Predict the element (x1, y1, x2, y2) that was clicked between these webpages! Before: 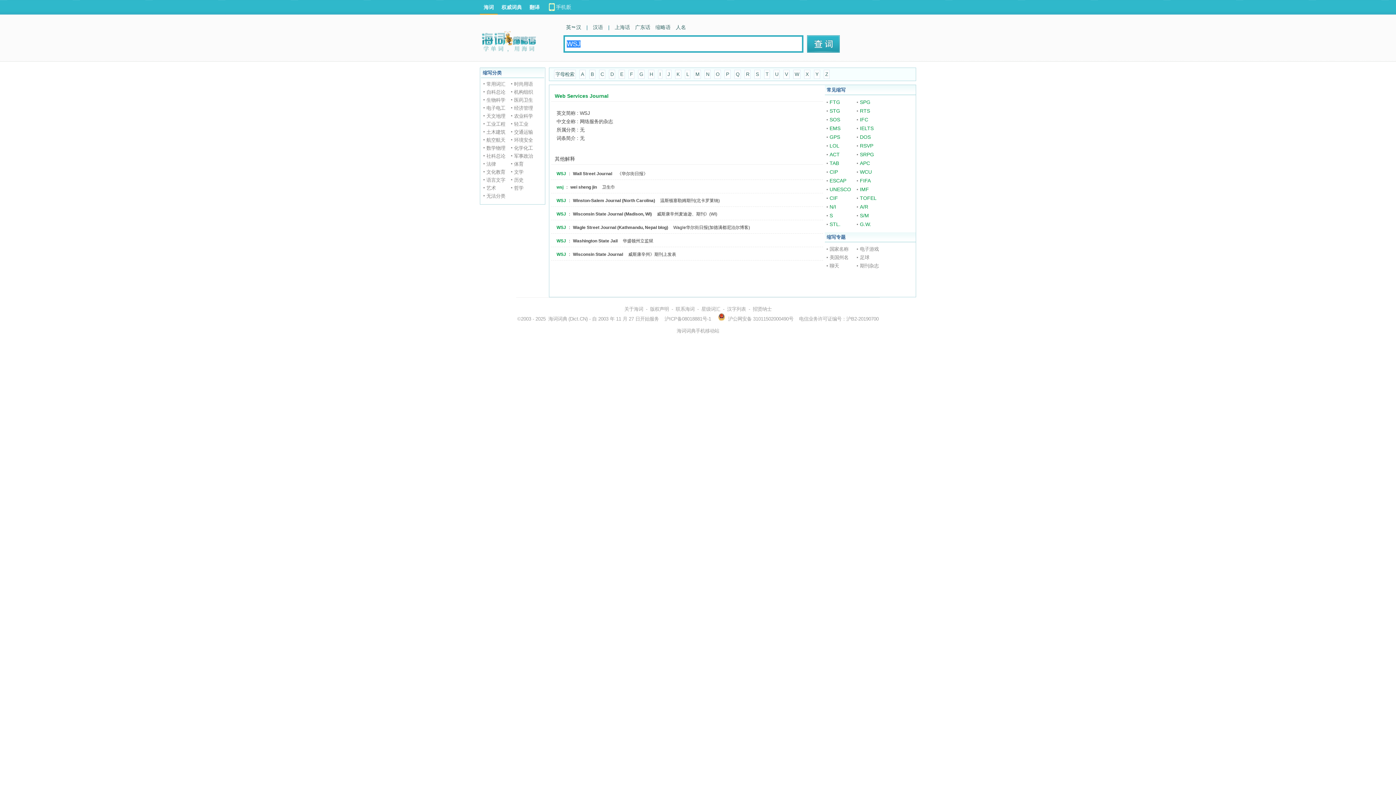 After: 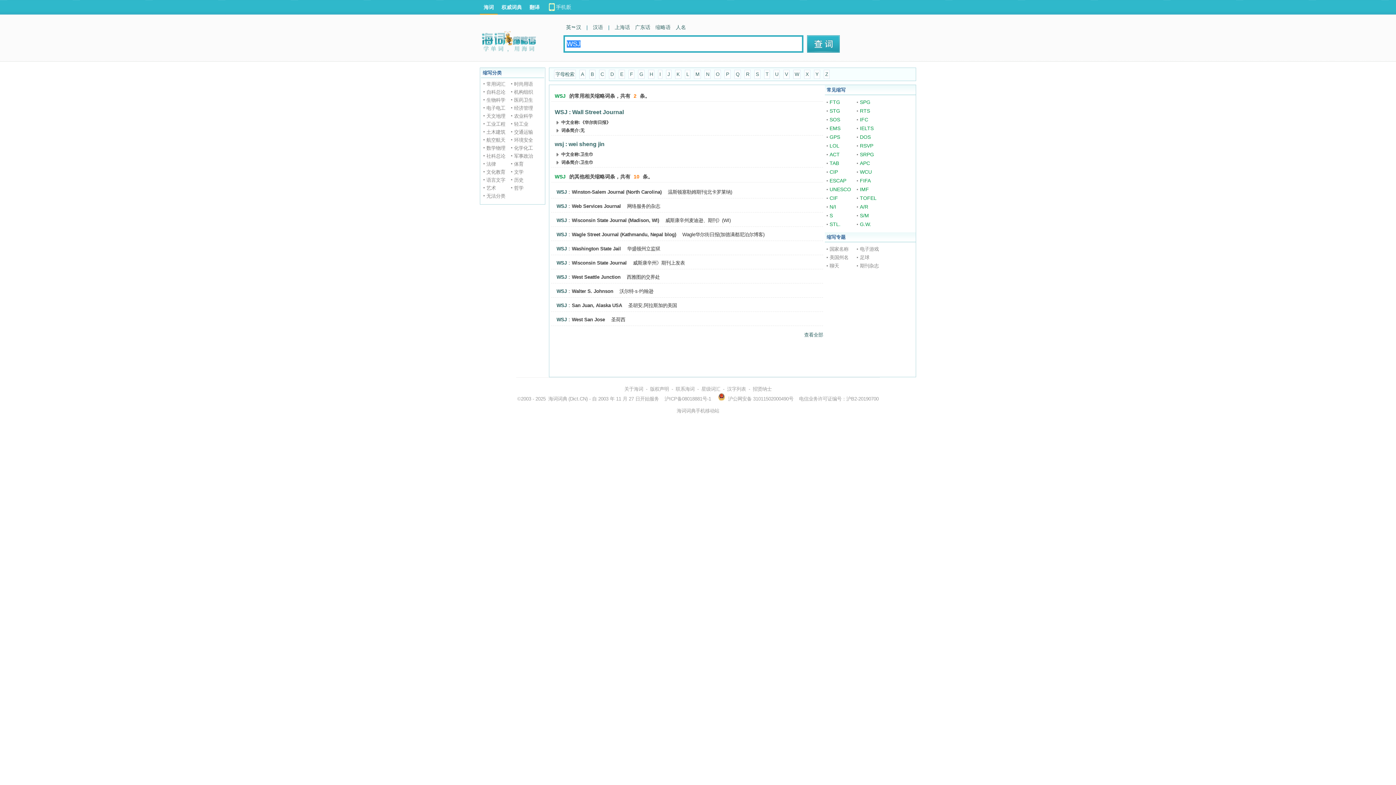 Action: label: 缩略语 bbox: (653, 19, 673, 35)